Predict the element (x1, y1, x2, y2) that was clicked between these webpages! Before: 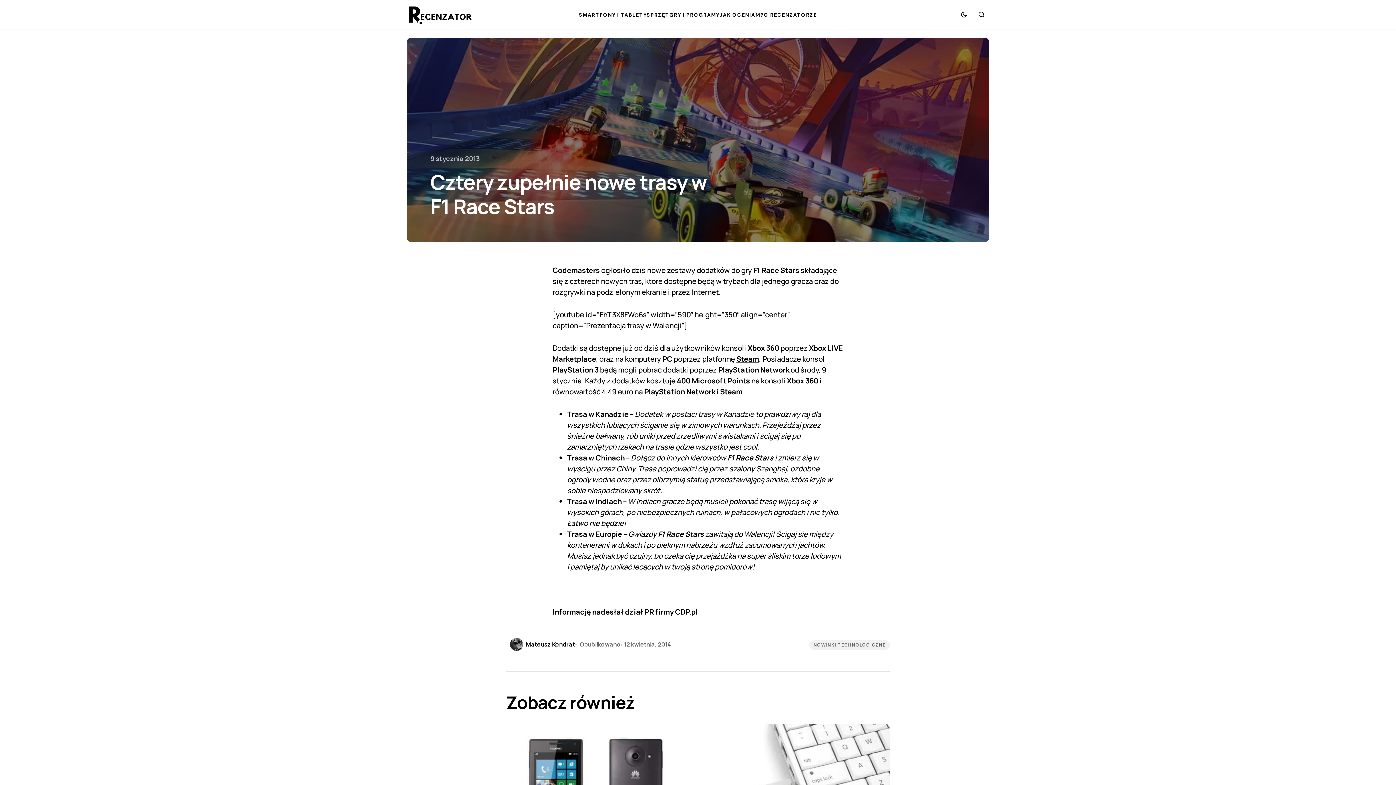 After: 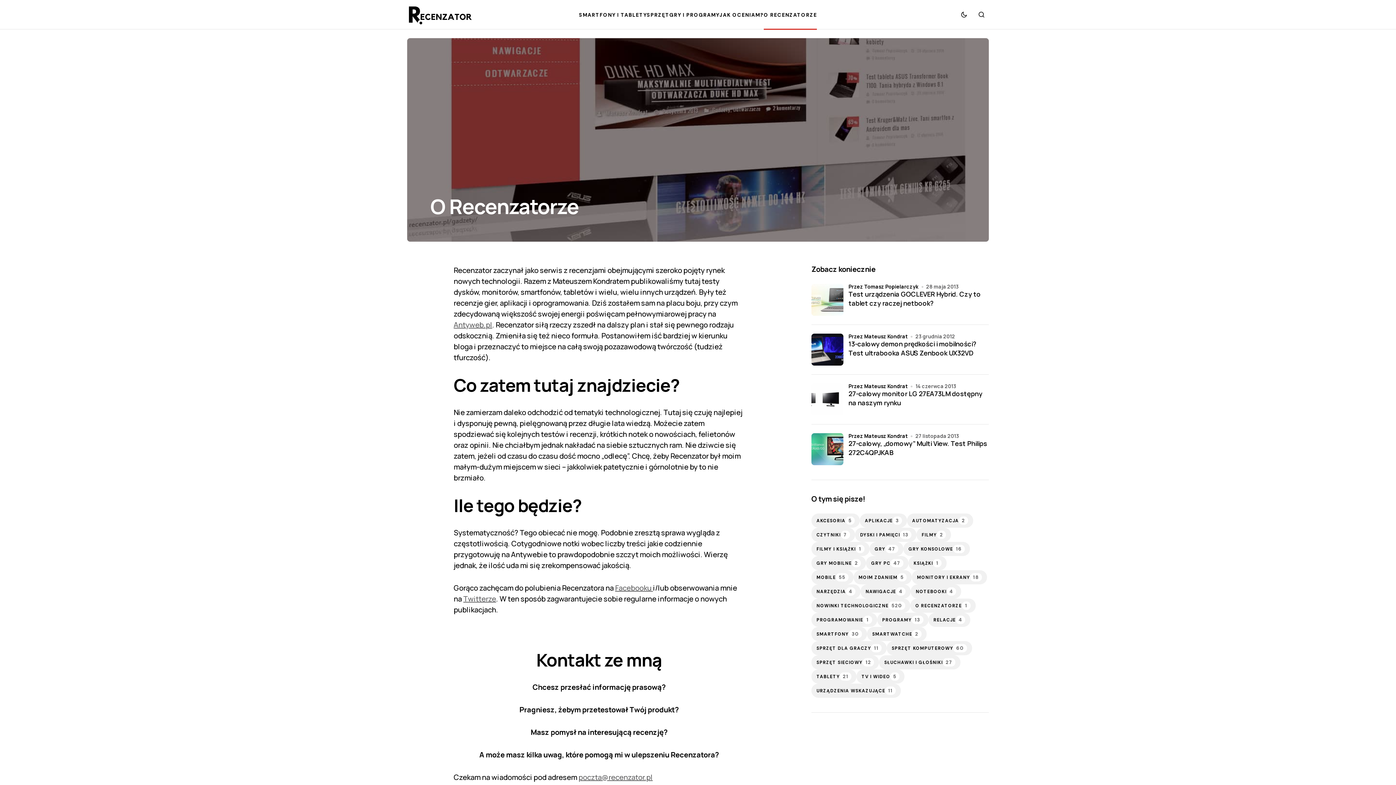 Action: bbox: (763, 0, 817, 29) label: O RECENZATORZE